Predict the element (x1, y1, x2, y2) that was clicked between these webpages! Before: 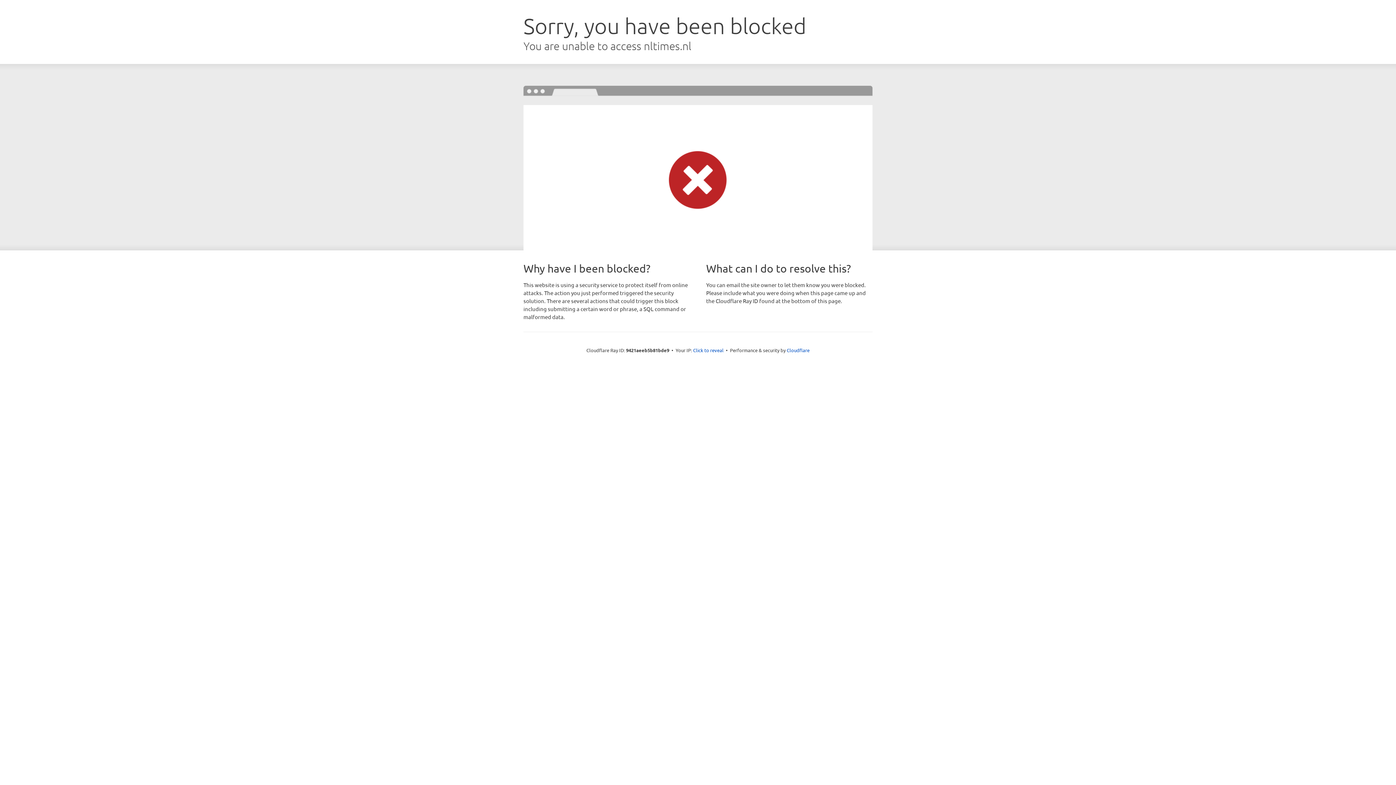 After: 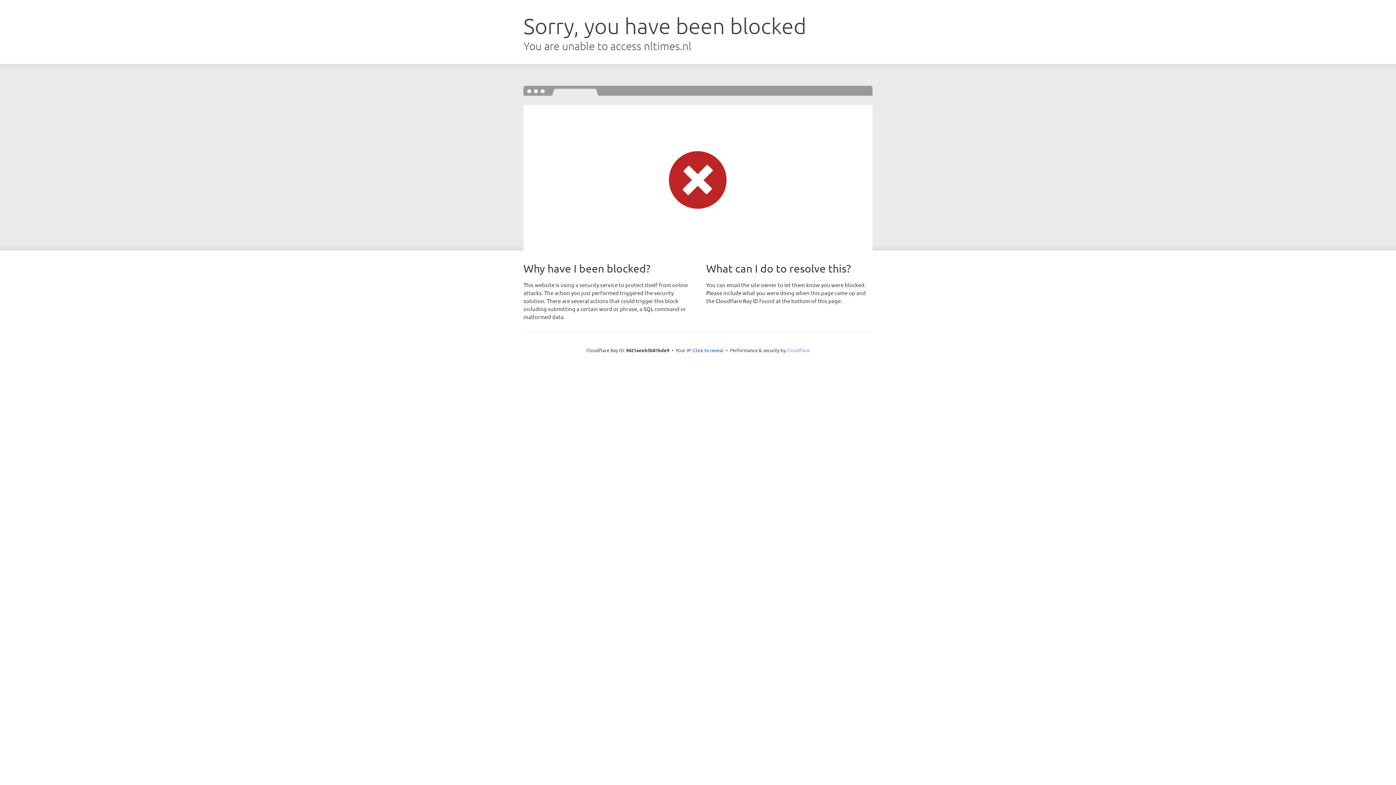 Action: bbox: (786, 347, 809, 353) label: Cloudflare